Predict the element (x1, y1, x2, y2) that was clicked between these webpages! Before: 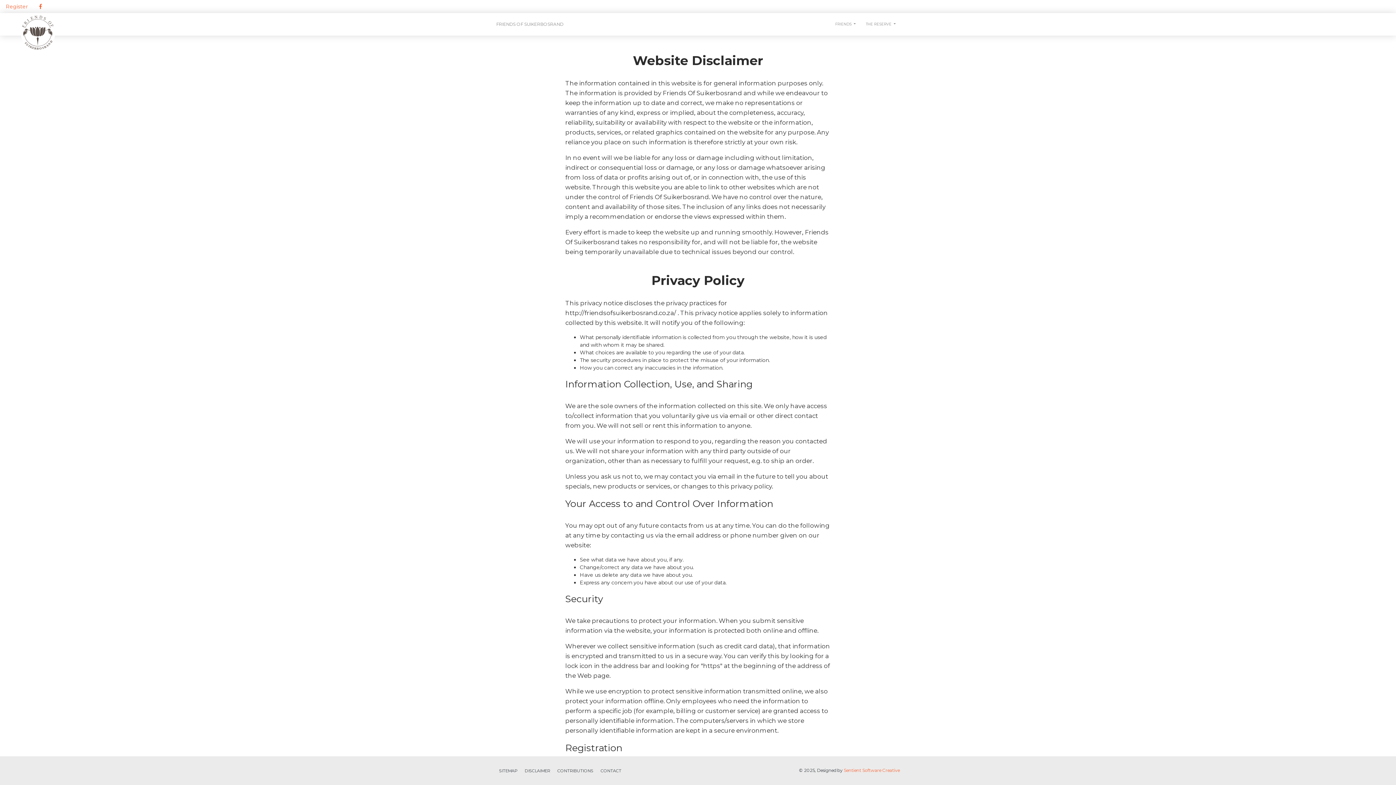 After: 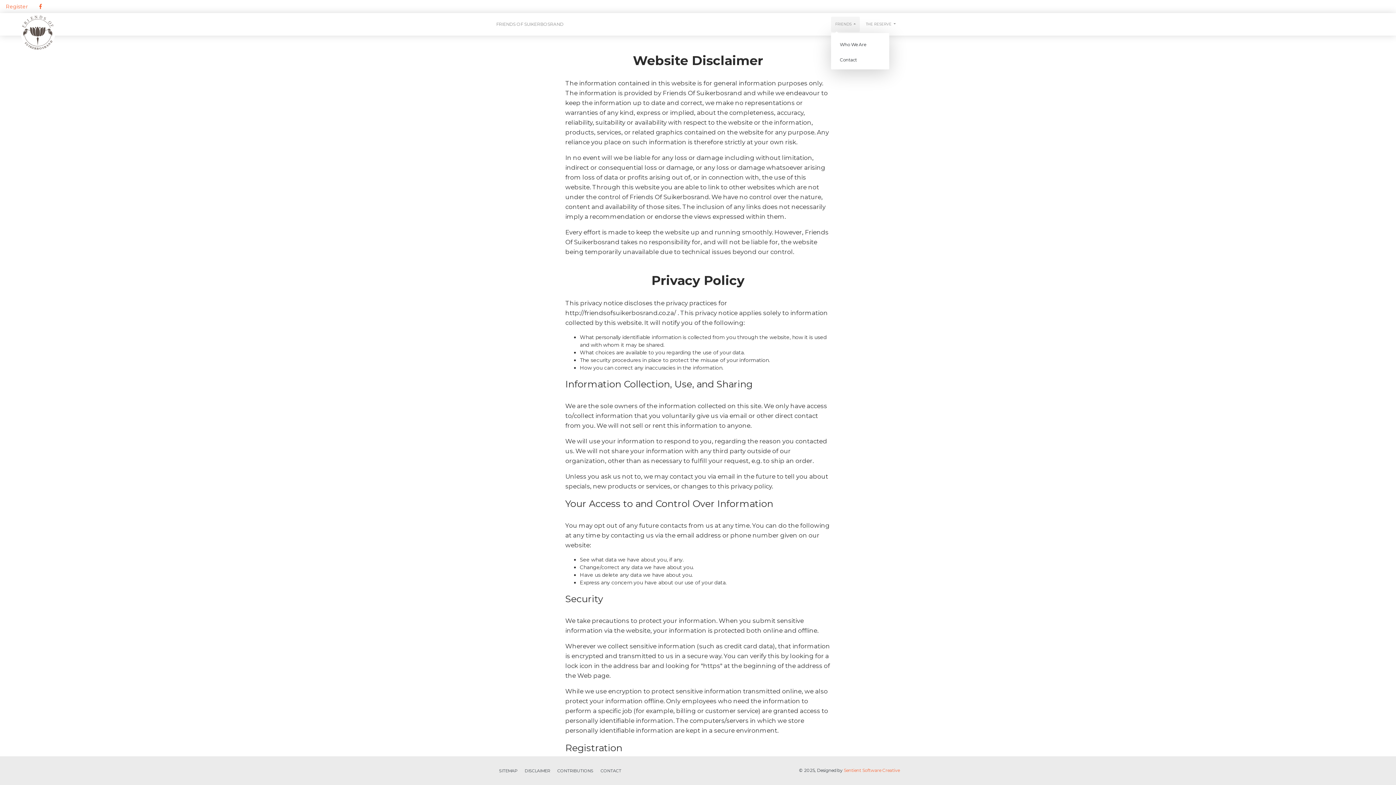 Action: bbox: (831, 16, 860, 32) label: FRIENDS 